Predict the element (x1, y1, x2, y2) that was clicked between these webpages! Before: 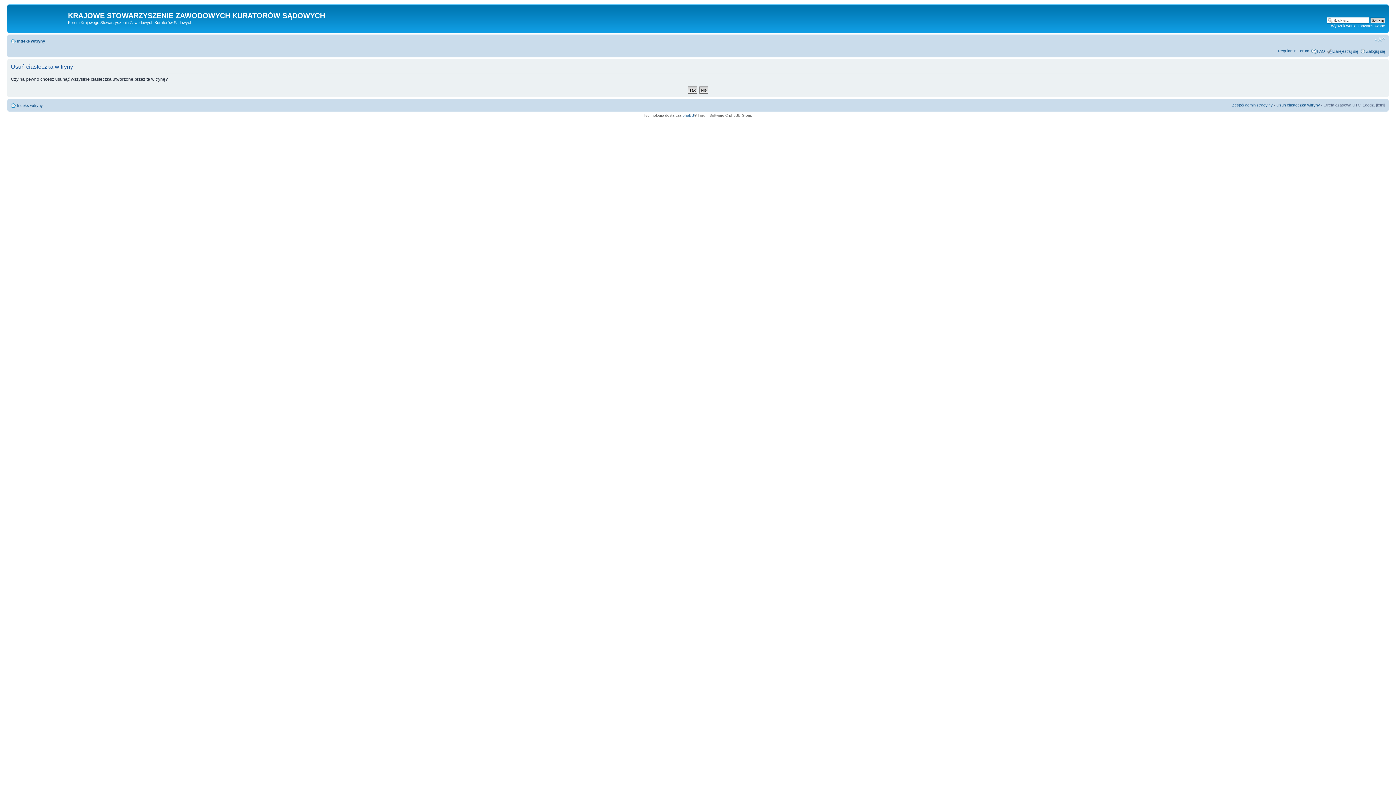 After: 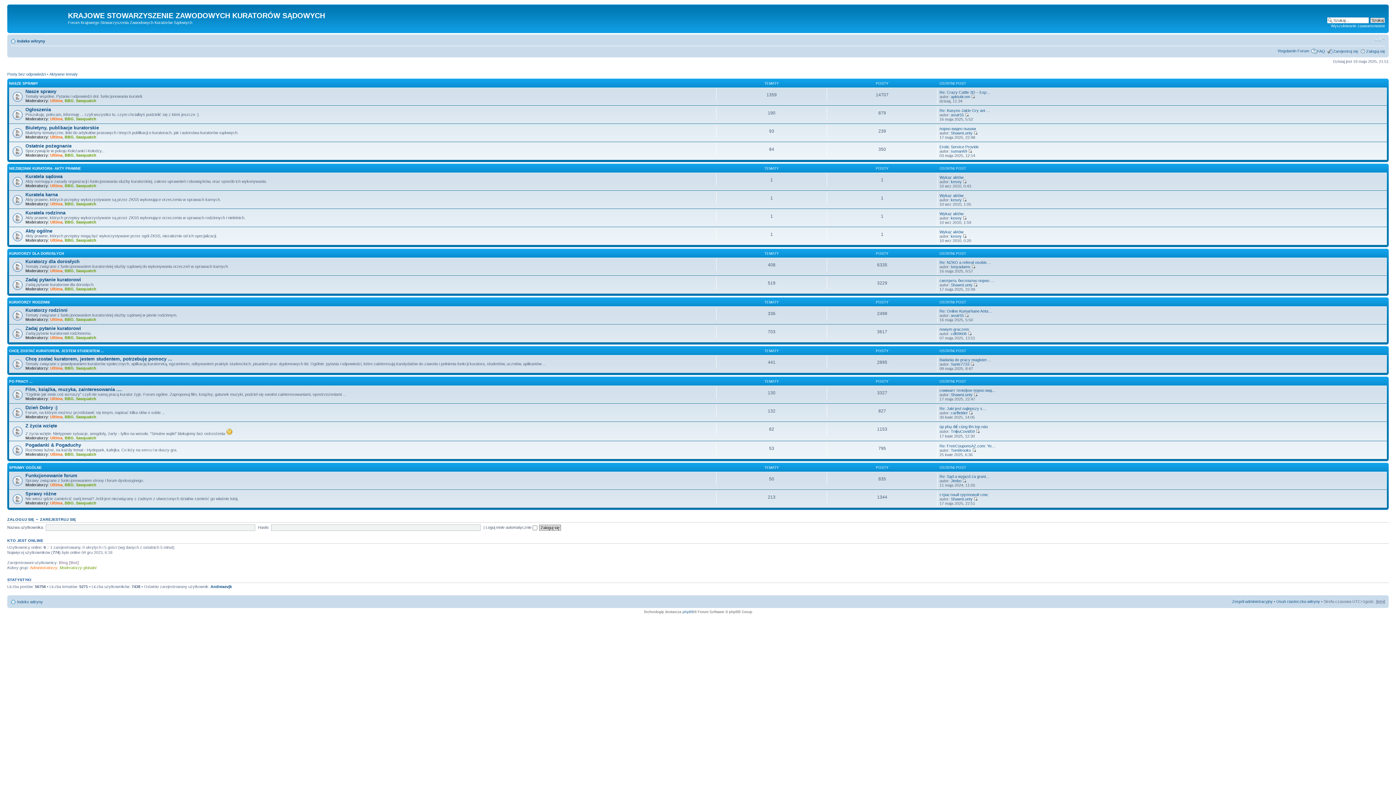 Action: bbox: (9, 6, 68, 29)